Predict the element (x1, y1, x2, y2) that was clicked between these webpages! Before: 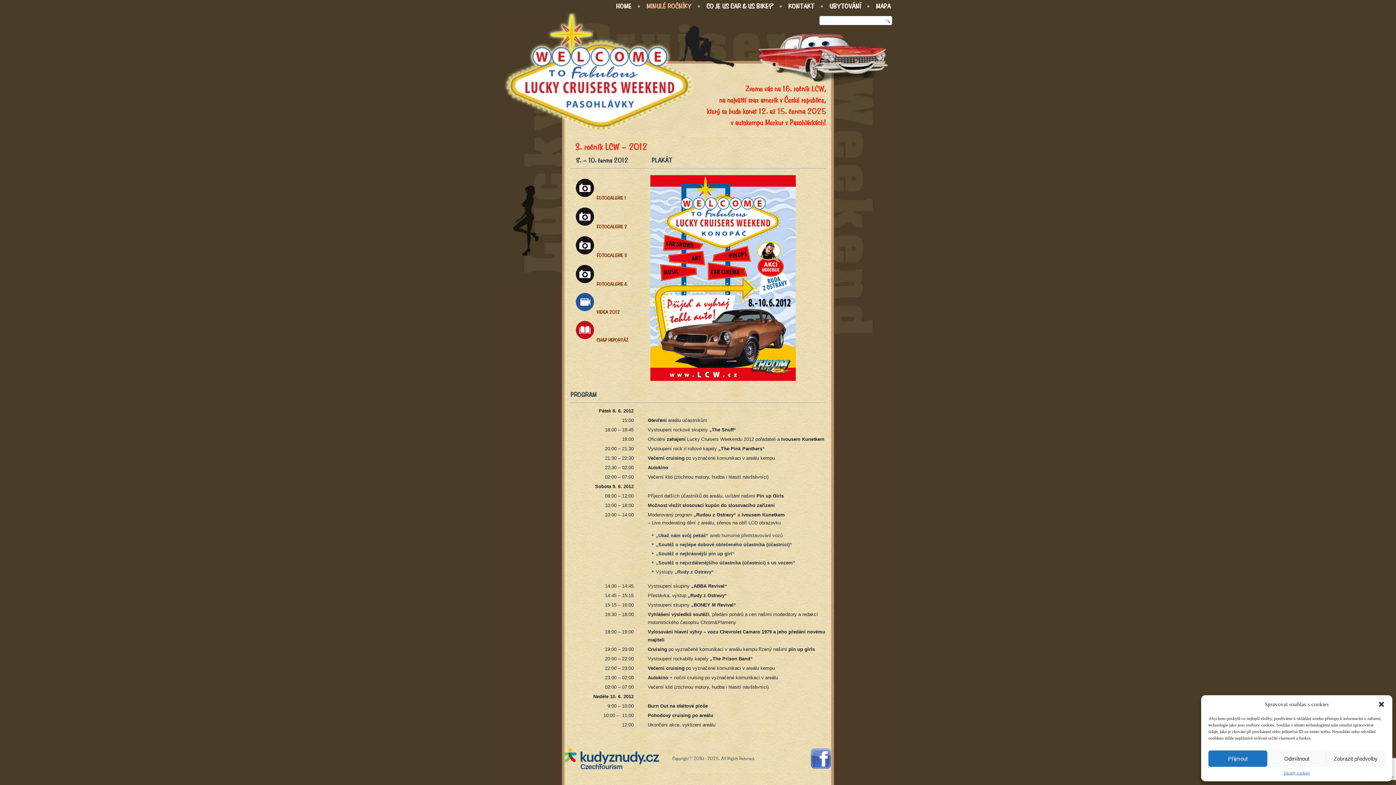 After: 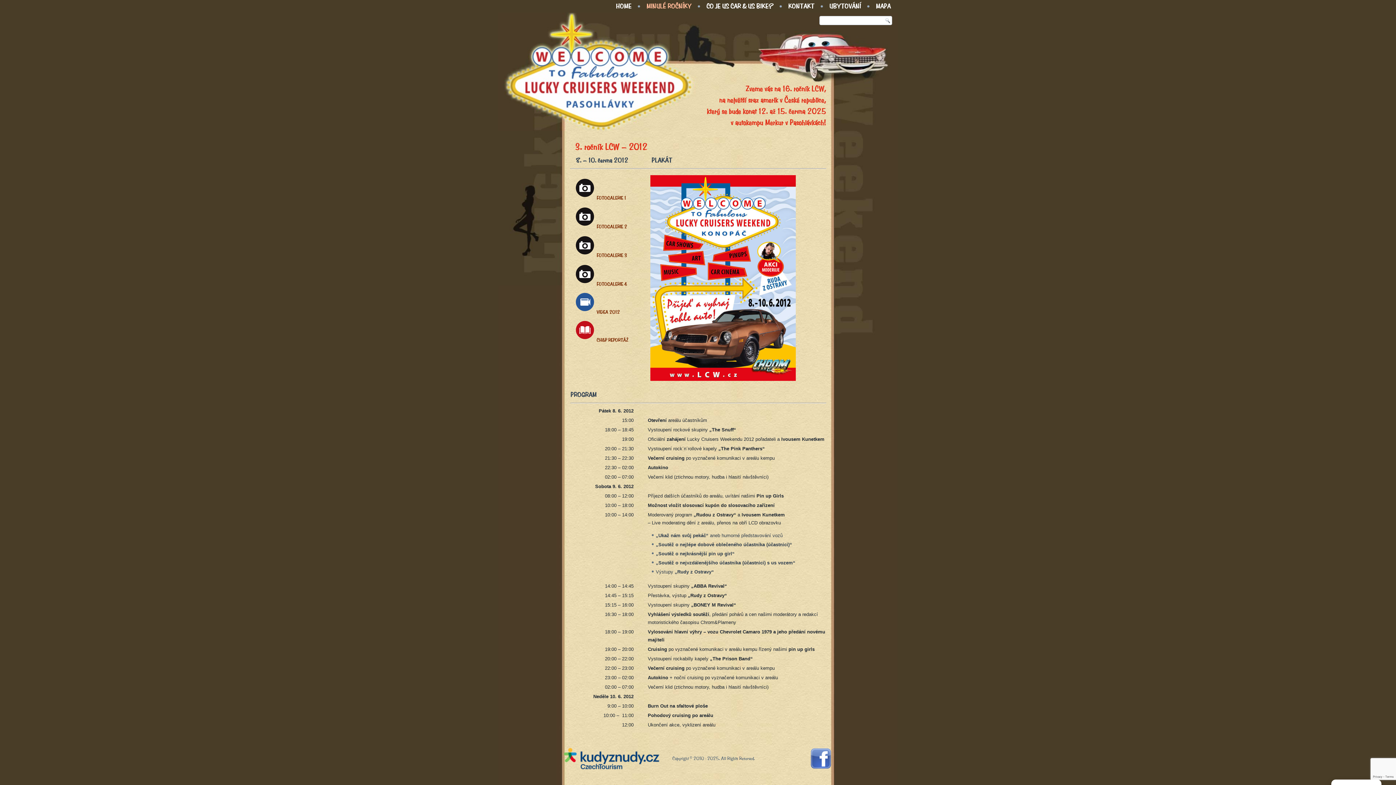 Action: label: Přijmout bbox: (1208, 750, 1267, 767)